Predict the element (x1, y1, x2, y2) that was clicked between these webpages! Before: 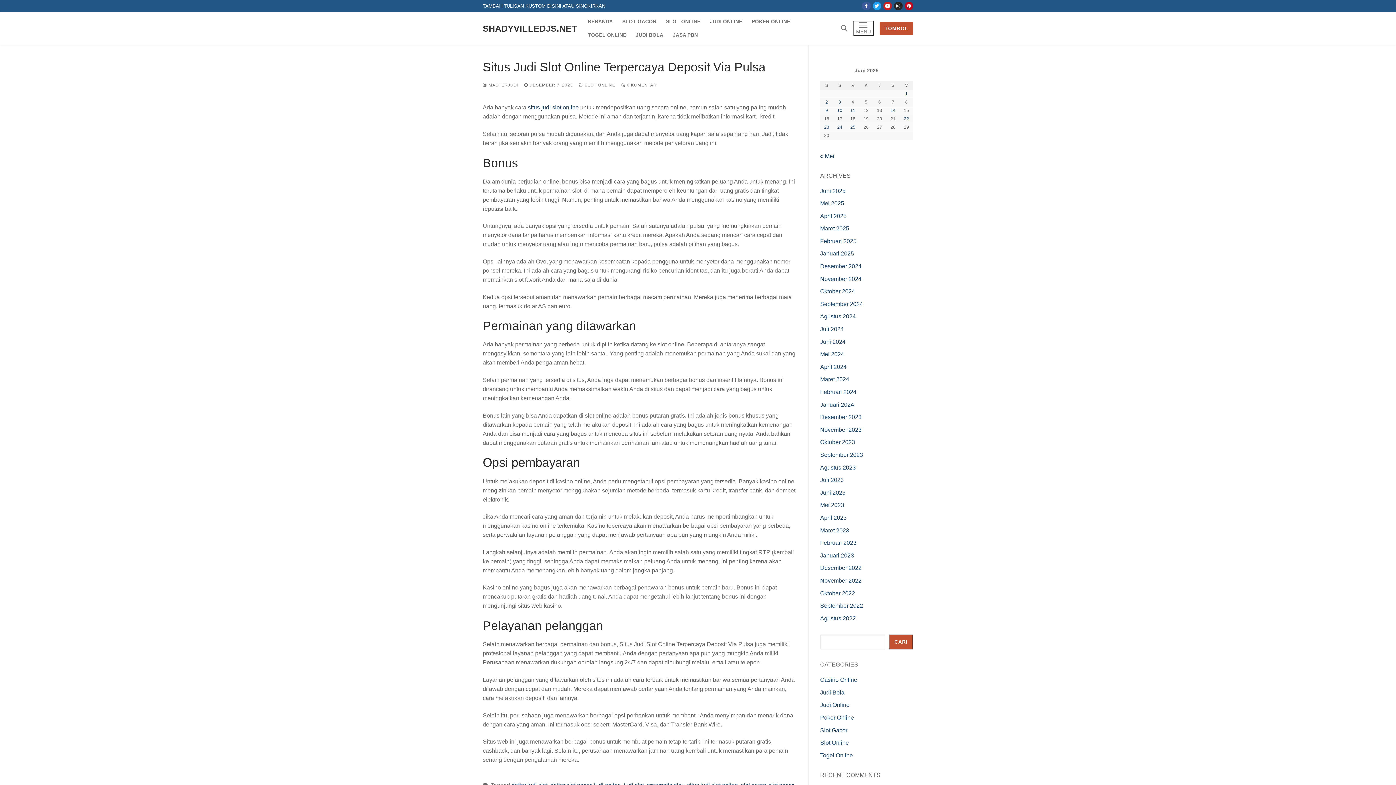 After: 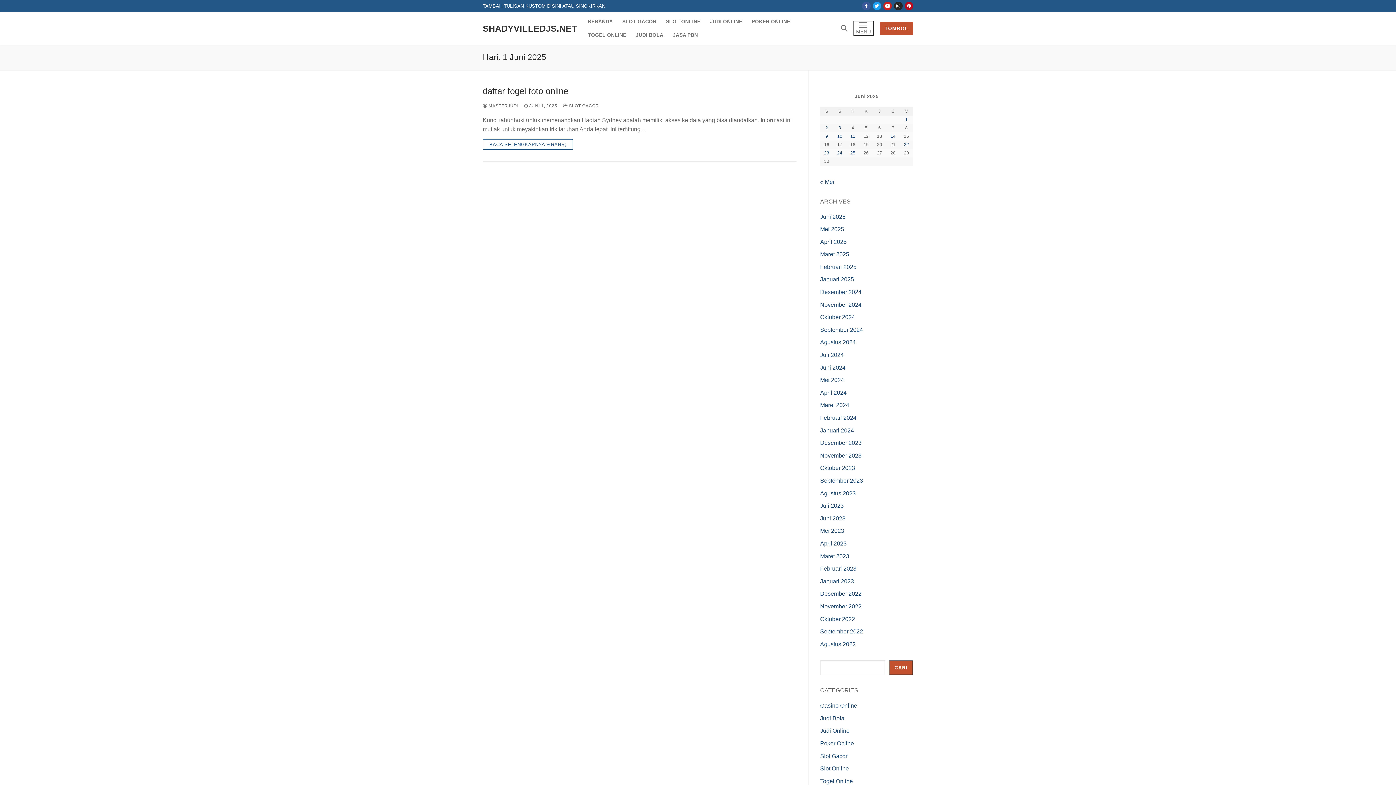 Action: bbox: (905, 91, 908, 96) label: Pos diterbitkan pada 1 June 2025